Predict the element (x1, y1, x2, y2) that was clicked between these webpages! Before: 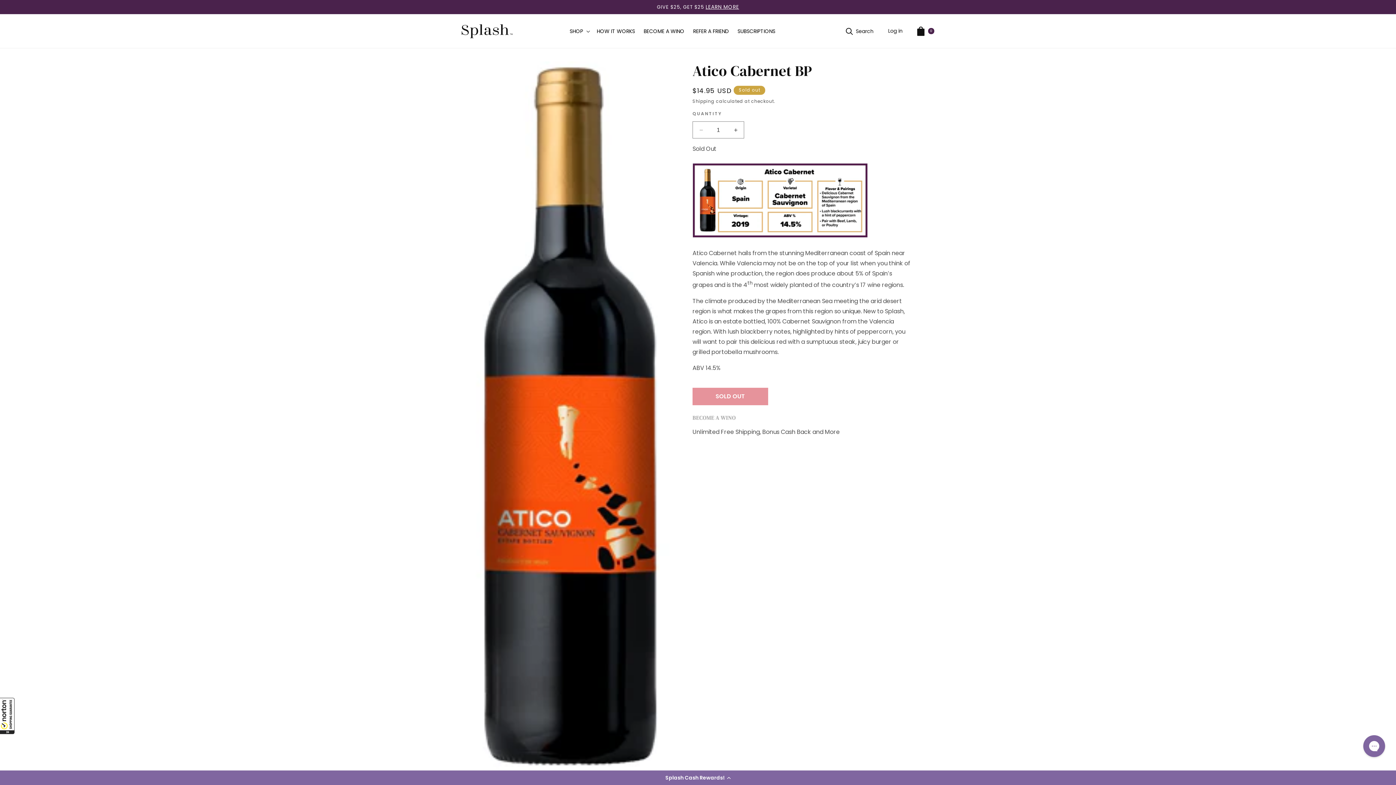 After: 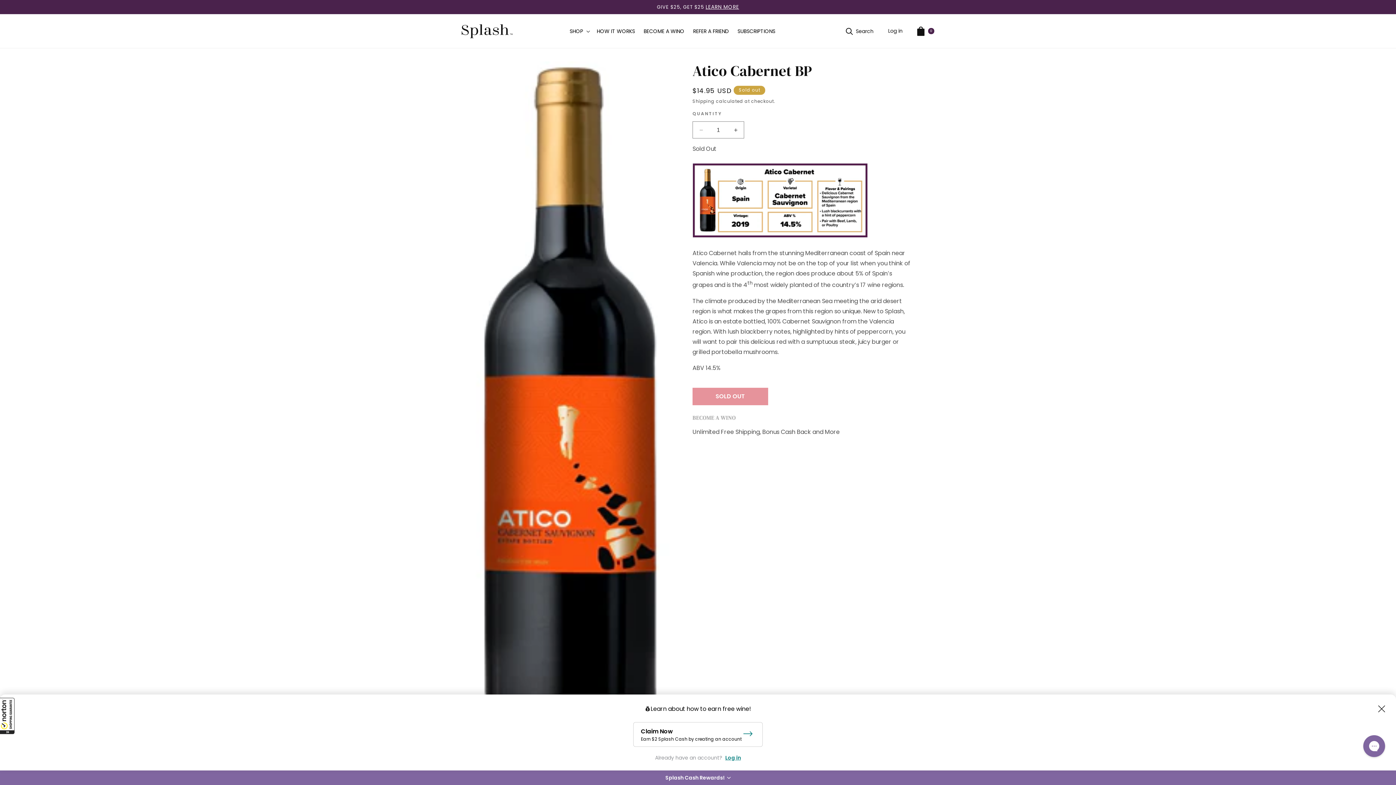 Action: bbox: (0, 770, 1396, 785) label: Splash Cash Rewards!